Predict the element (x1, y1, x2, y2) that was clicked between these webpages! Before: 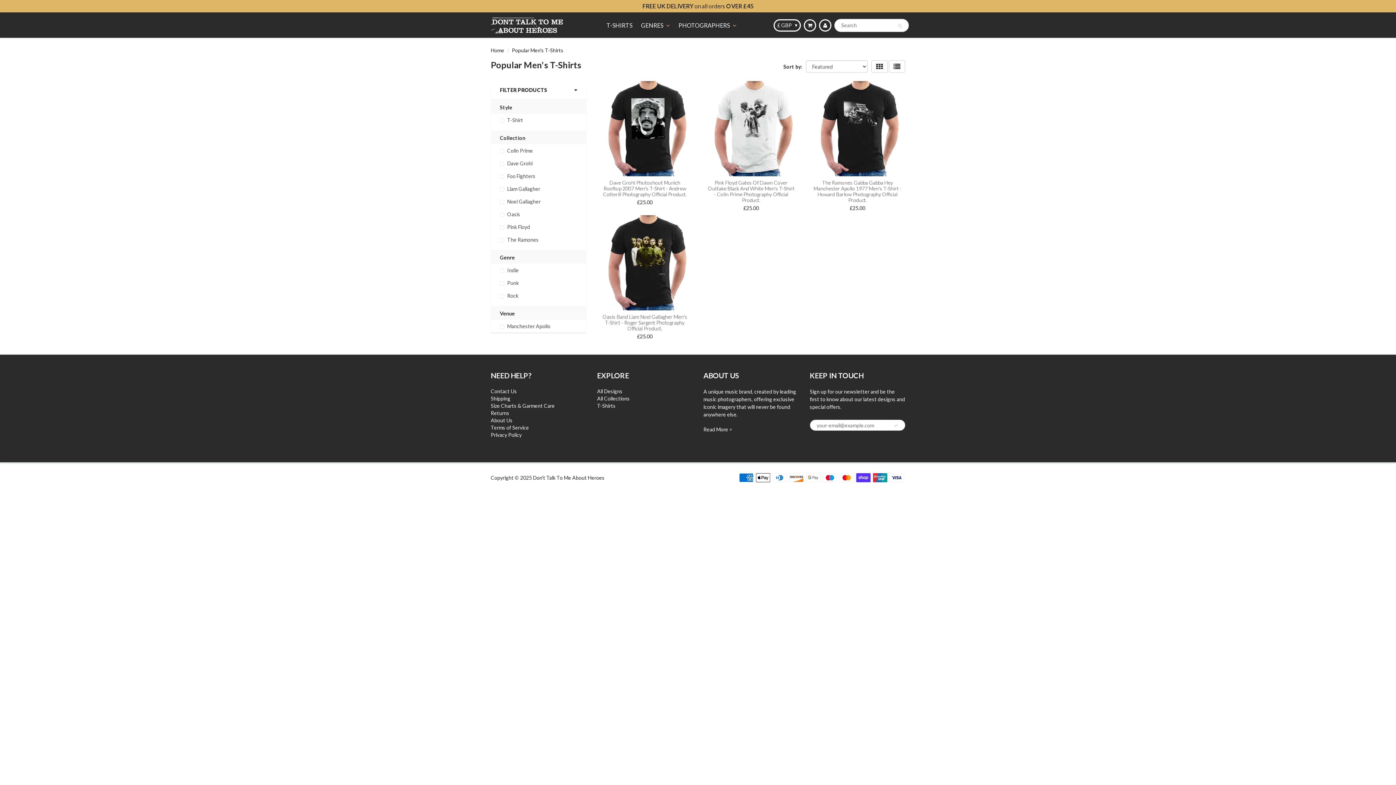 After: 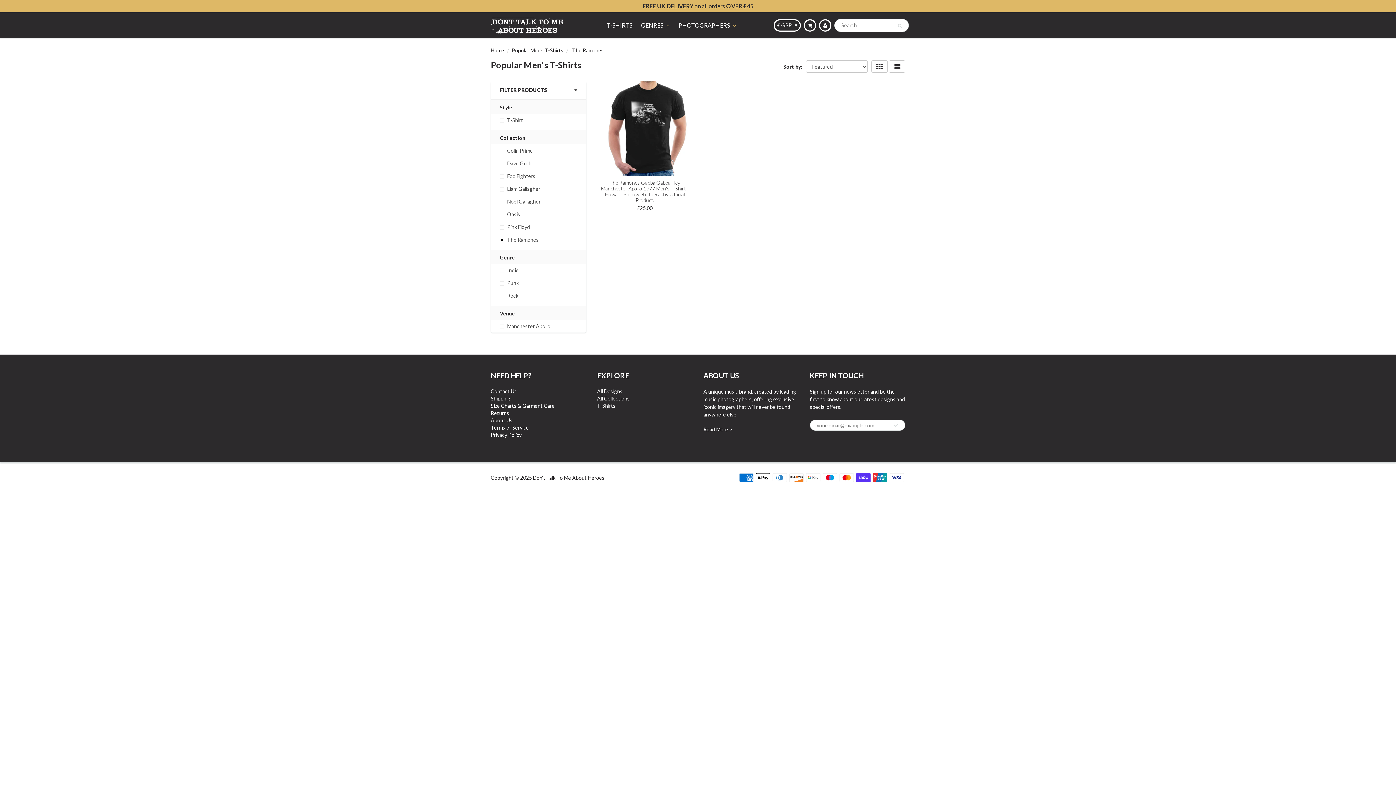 Action: bbox: (500, 236, 577, 243) label: The Ramones